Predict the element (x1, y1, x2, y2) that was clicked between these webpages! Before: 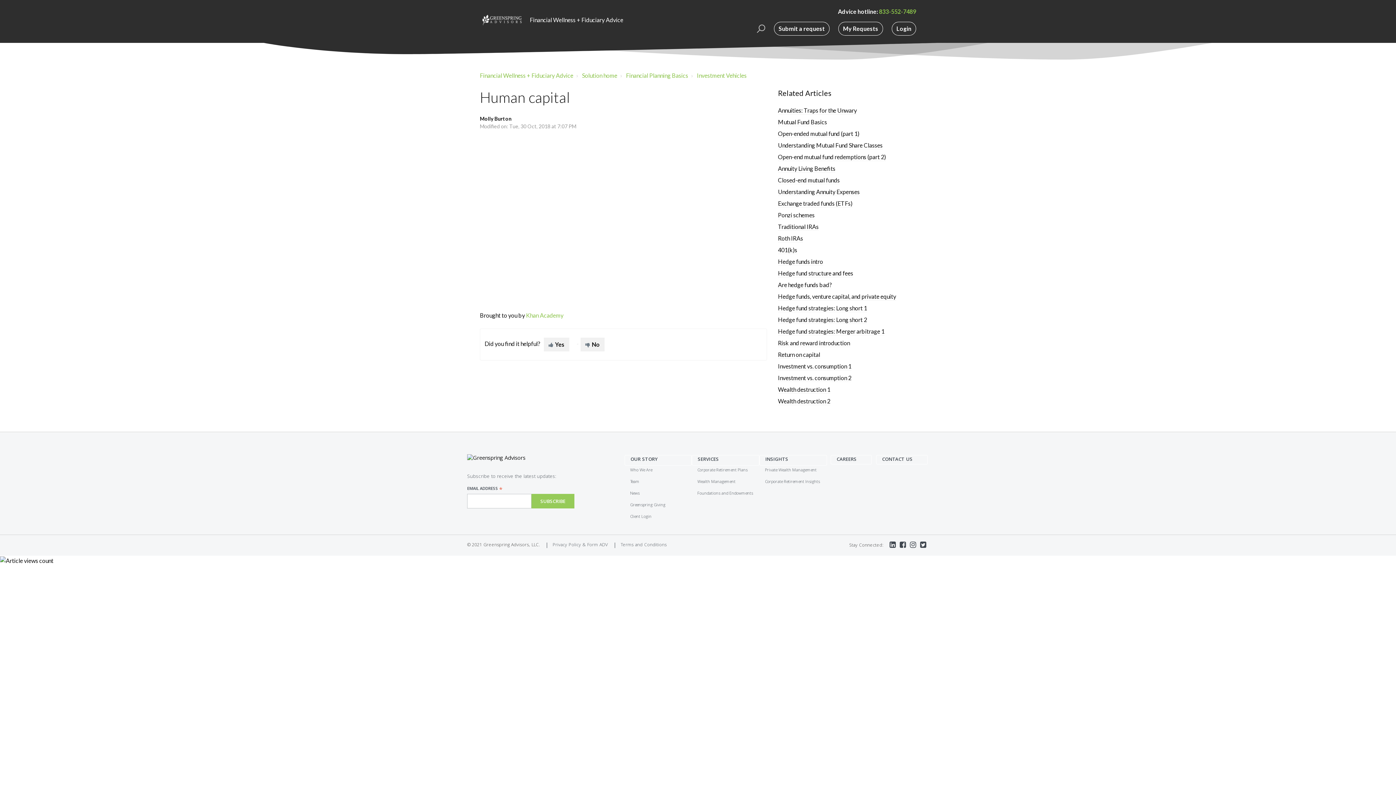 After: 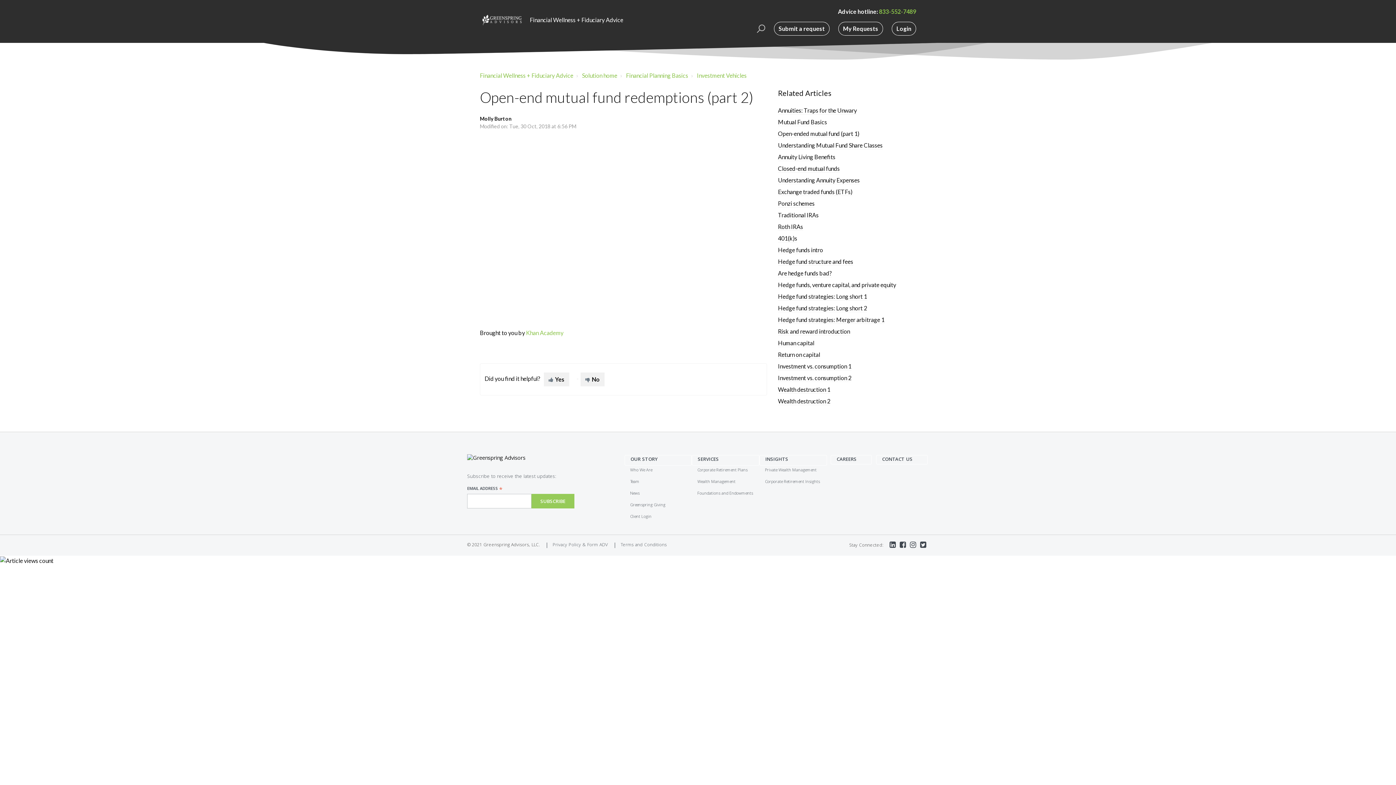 Action: bbox: (778, 153, 886, 161) label: Open-end mutual fund redemptions (part 2)